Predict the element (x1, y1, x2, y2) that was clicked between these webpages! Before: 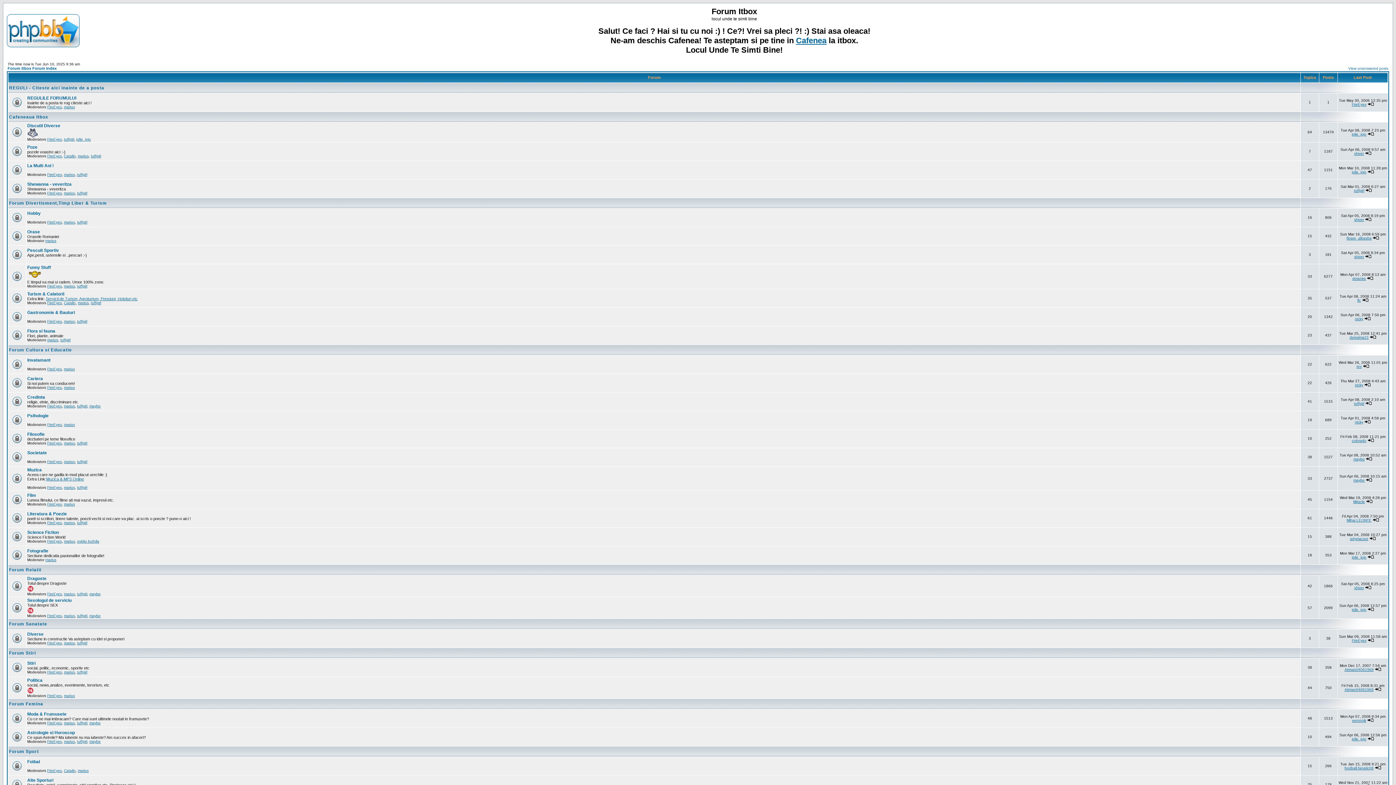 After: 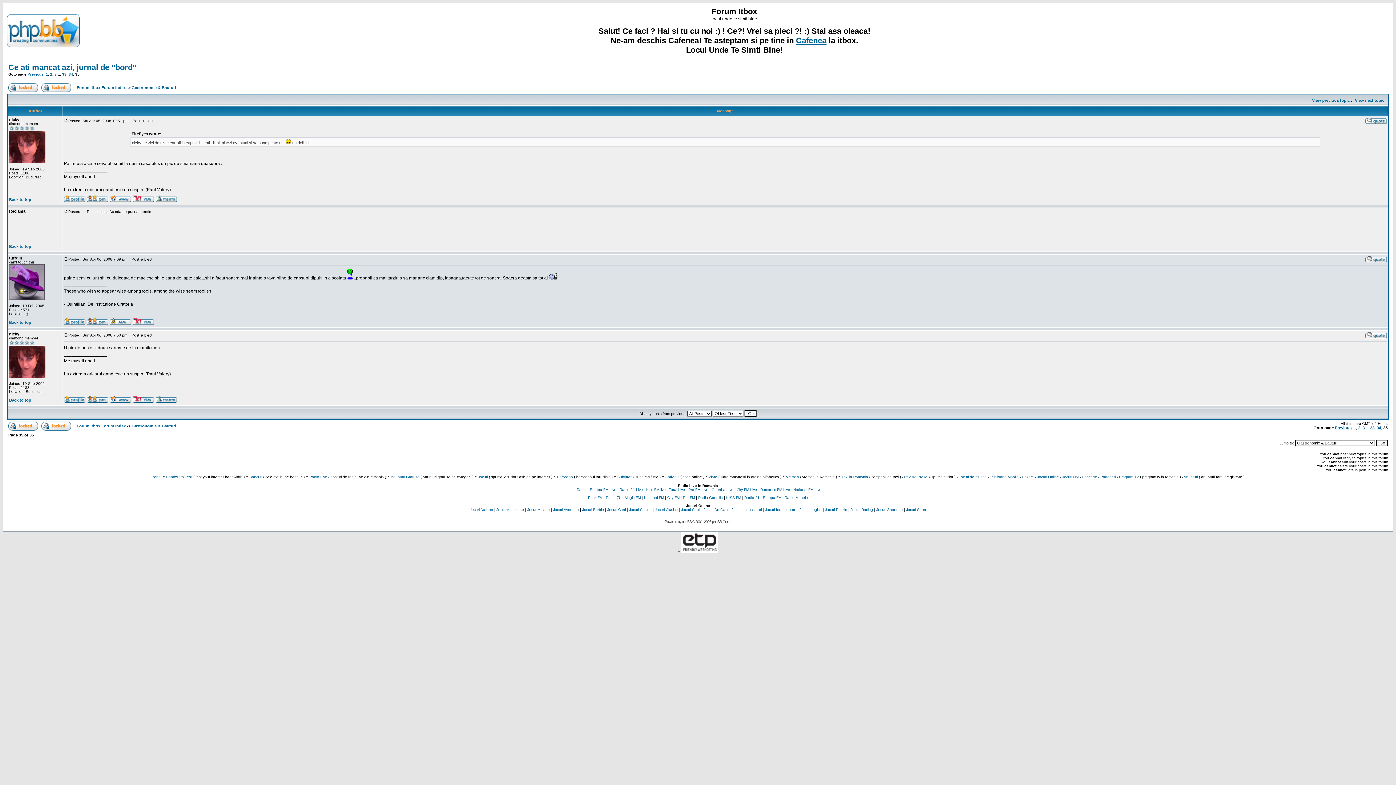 Action: bbox: (1364, 317, 1371, 321)